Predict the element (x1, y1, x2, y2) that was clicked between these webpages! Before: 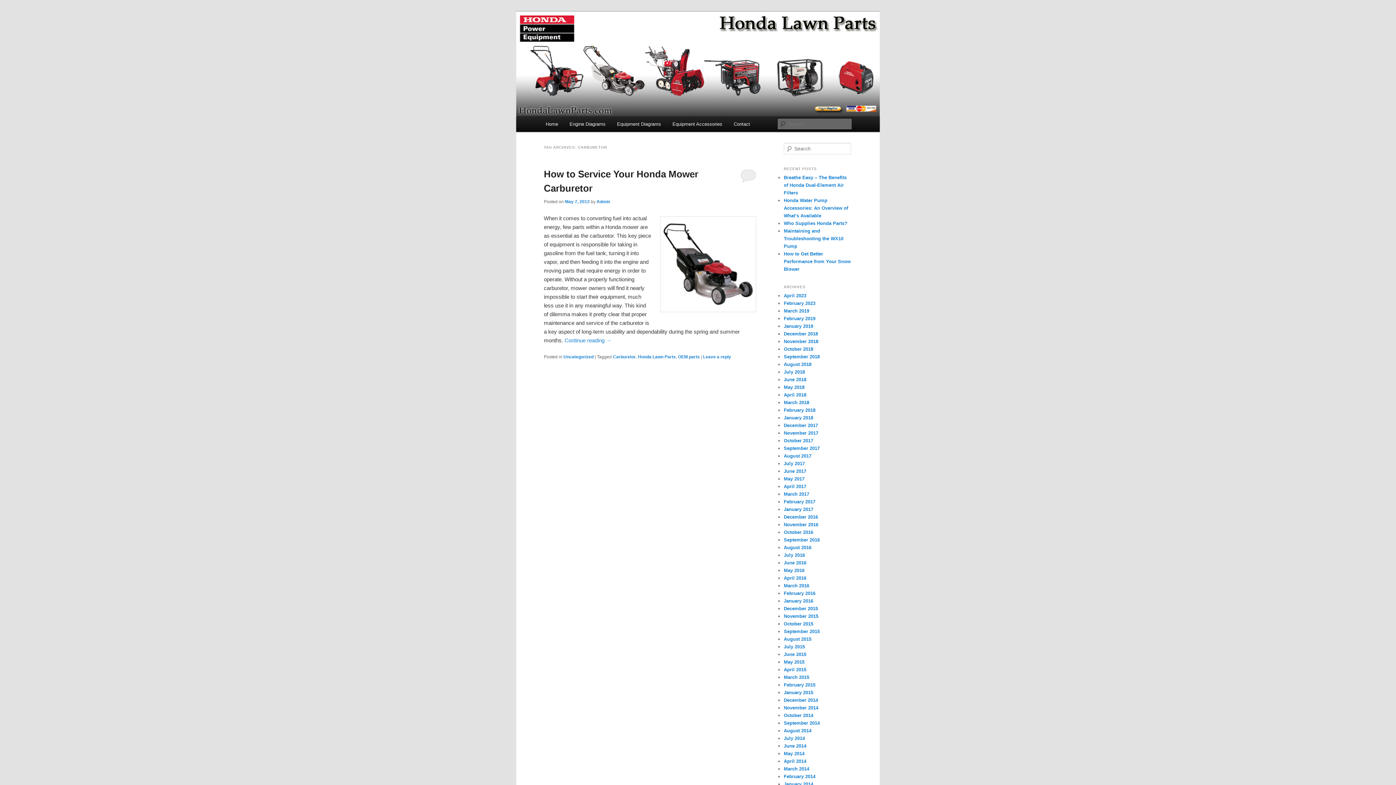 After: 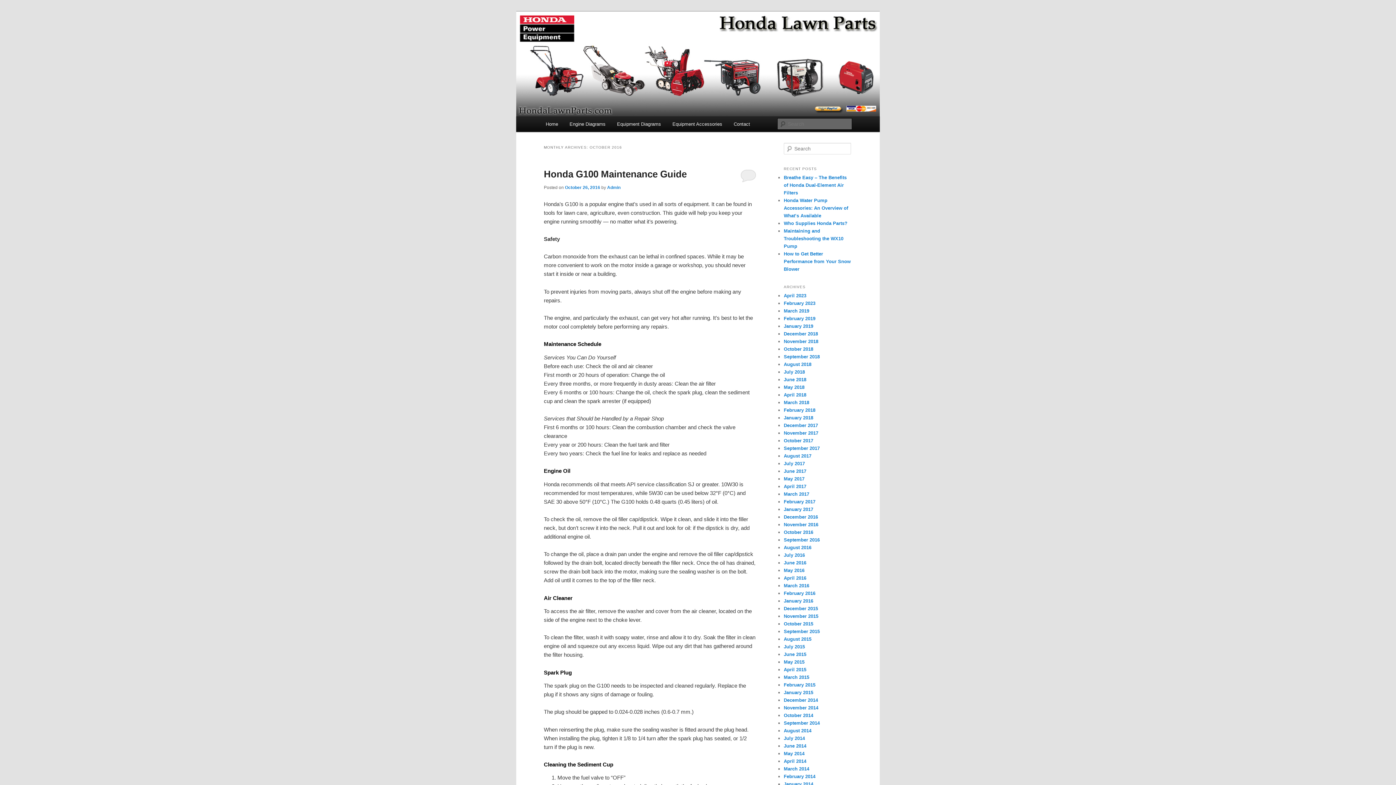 Action: bbox: (784, 529, 813, 535) label: October 2016